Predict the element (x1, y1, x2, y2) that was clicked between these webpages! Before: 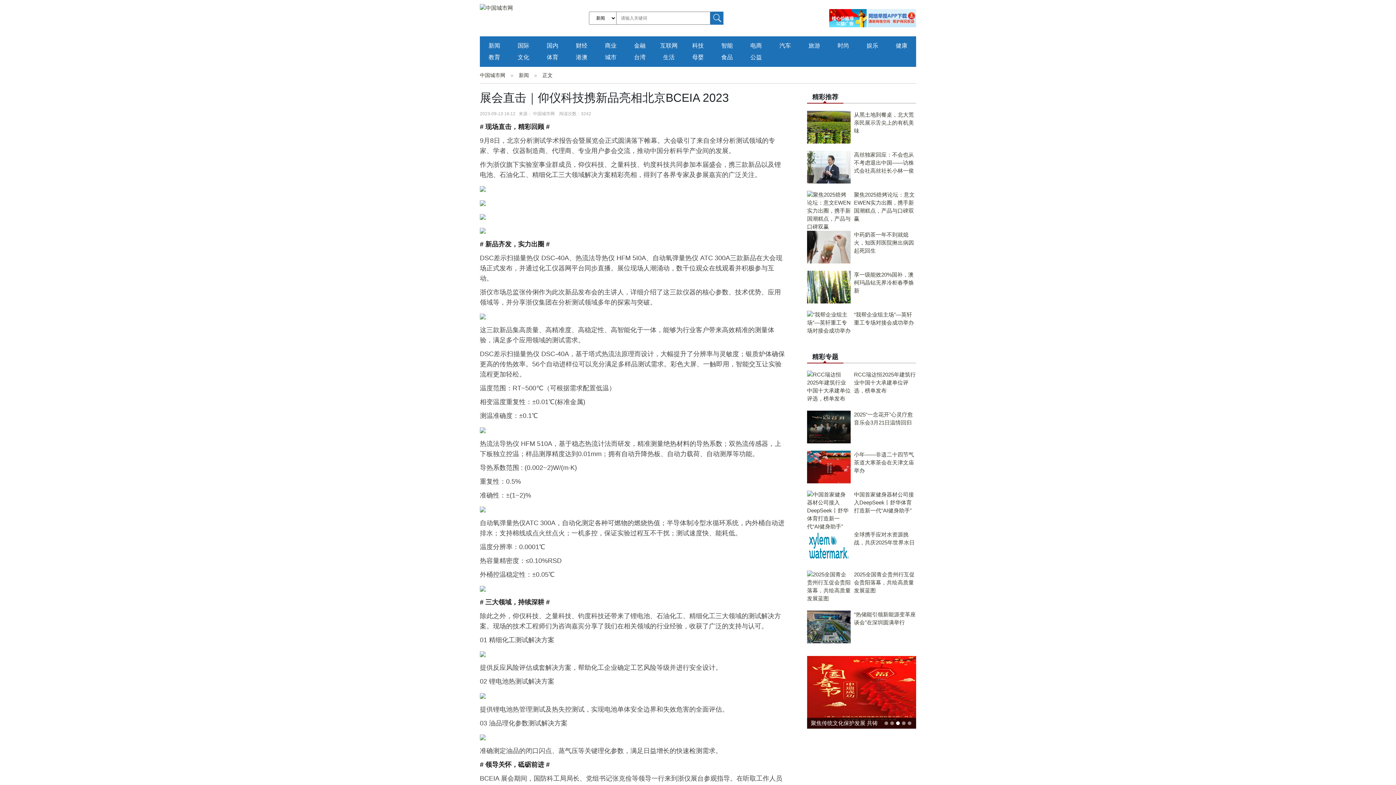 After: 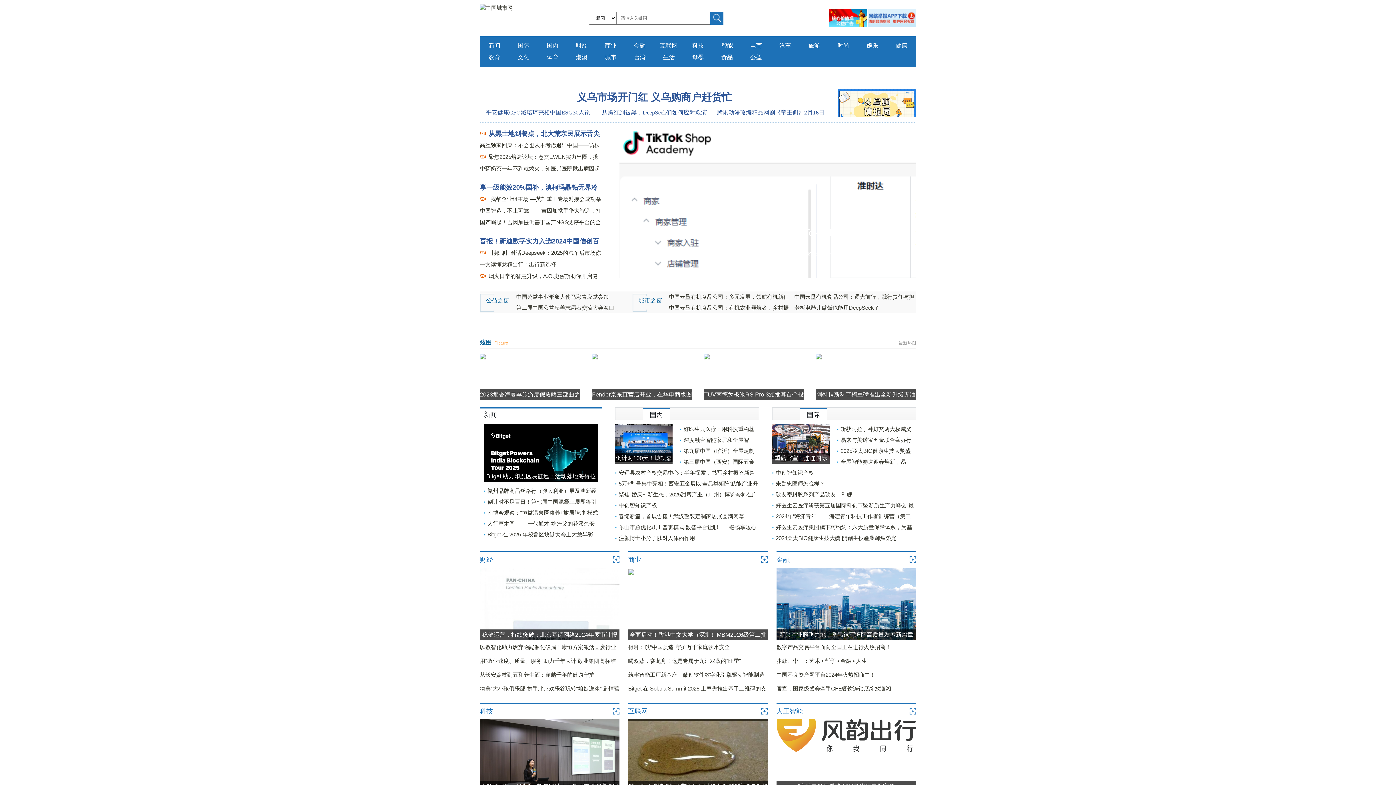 Action: bbox: (480, 4, 513, 10)